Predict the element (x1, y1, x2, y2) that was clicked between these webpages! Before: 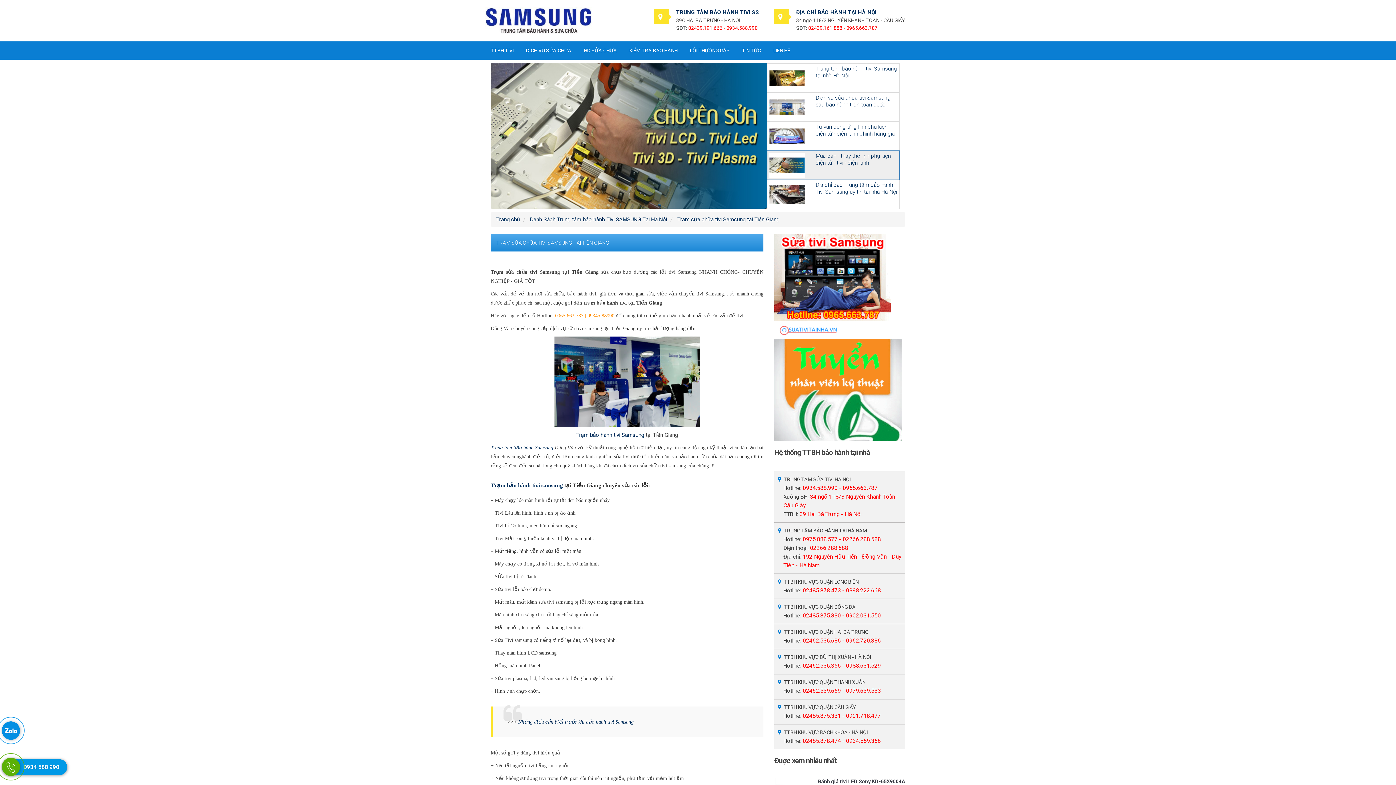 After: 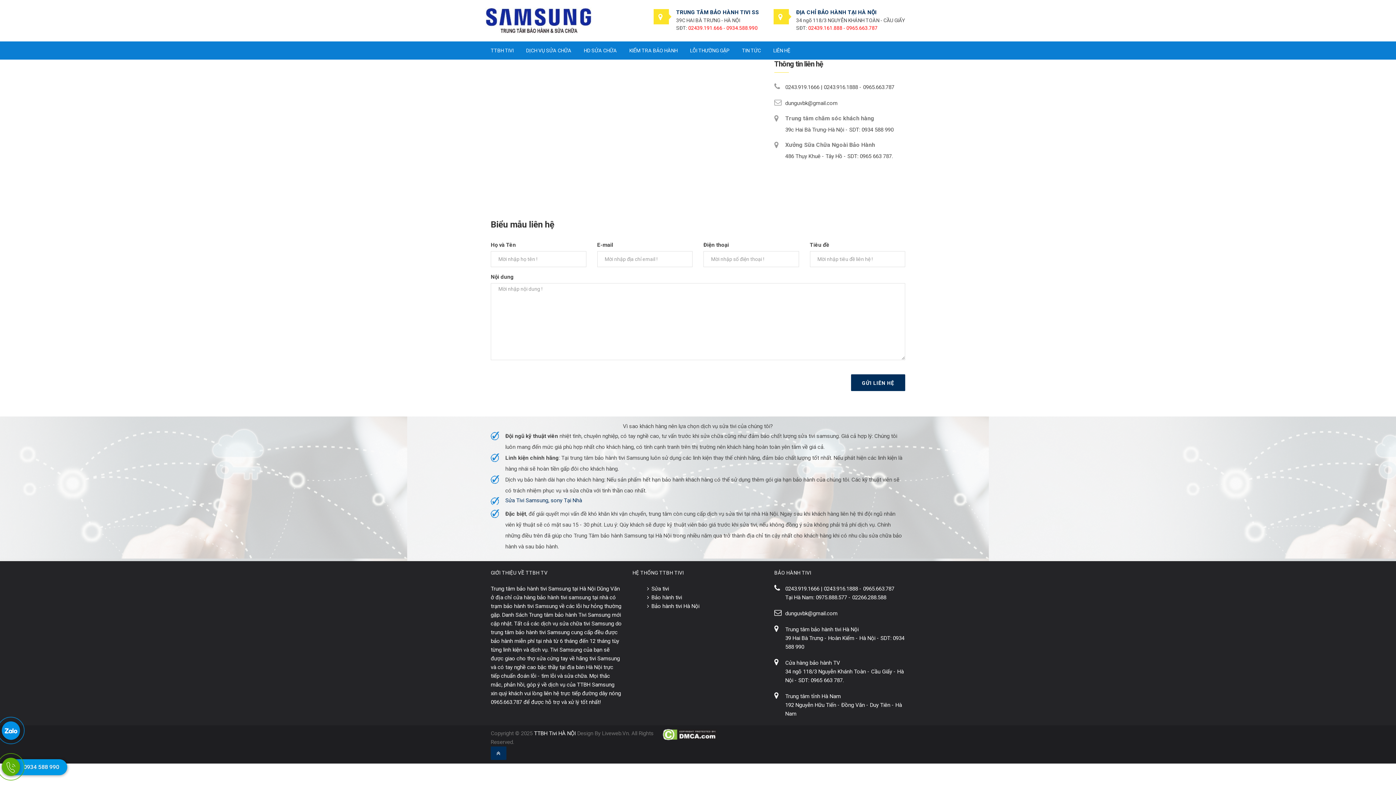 Action: label: LIÊN HỆ bbox: (773, 41, 790, 59)